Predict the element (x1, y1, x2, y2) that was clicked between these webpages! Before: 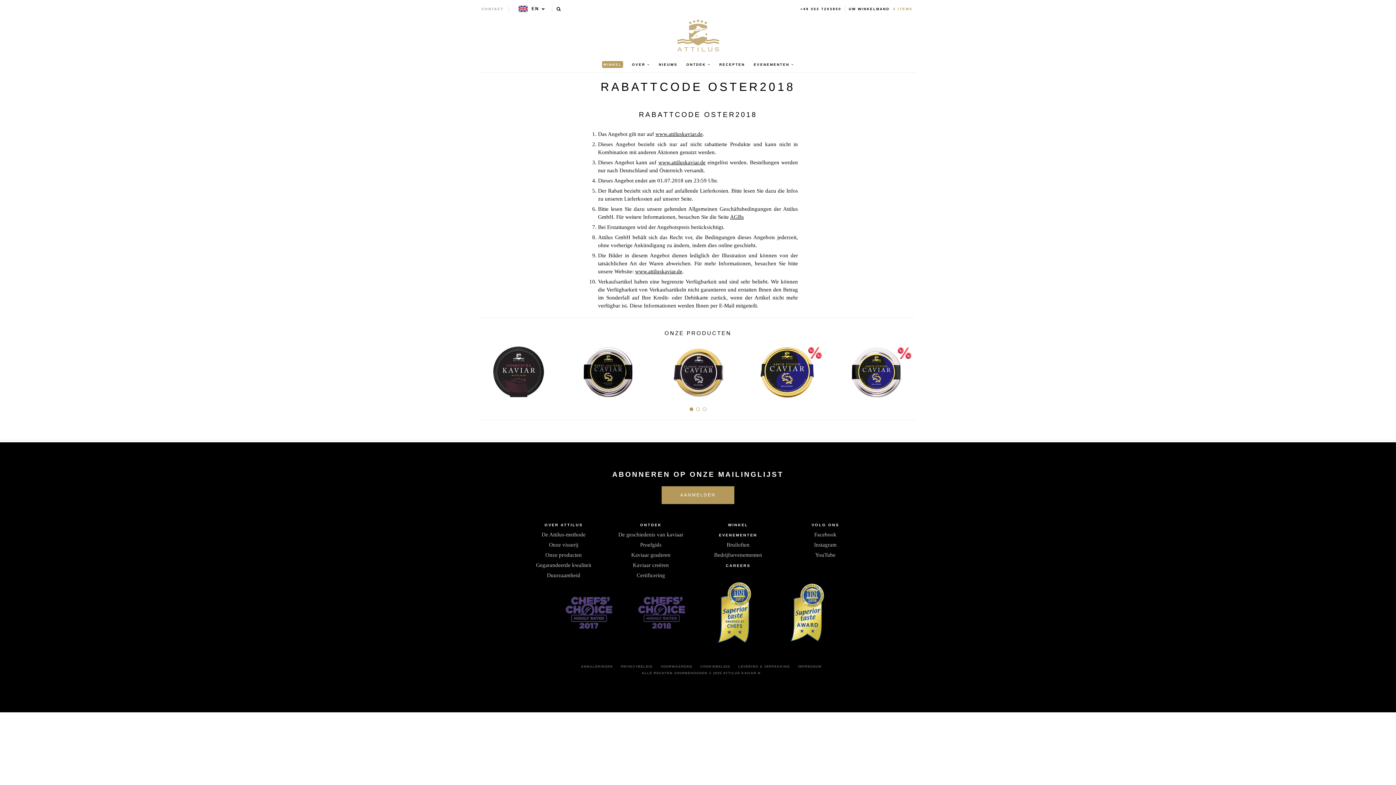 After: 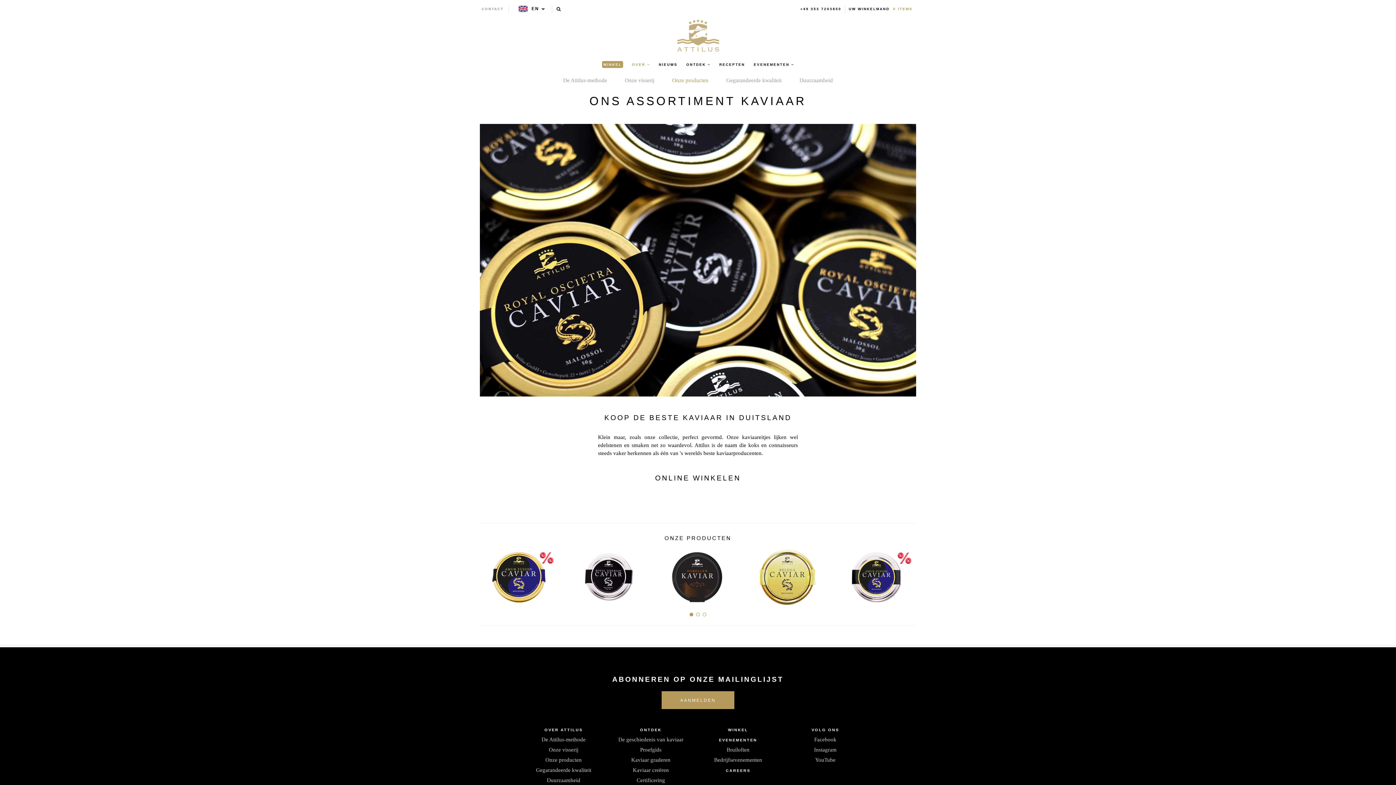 Action: bbox: (545, 552, 581, 558) label: Onze producten